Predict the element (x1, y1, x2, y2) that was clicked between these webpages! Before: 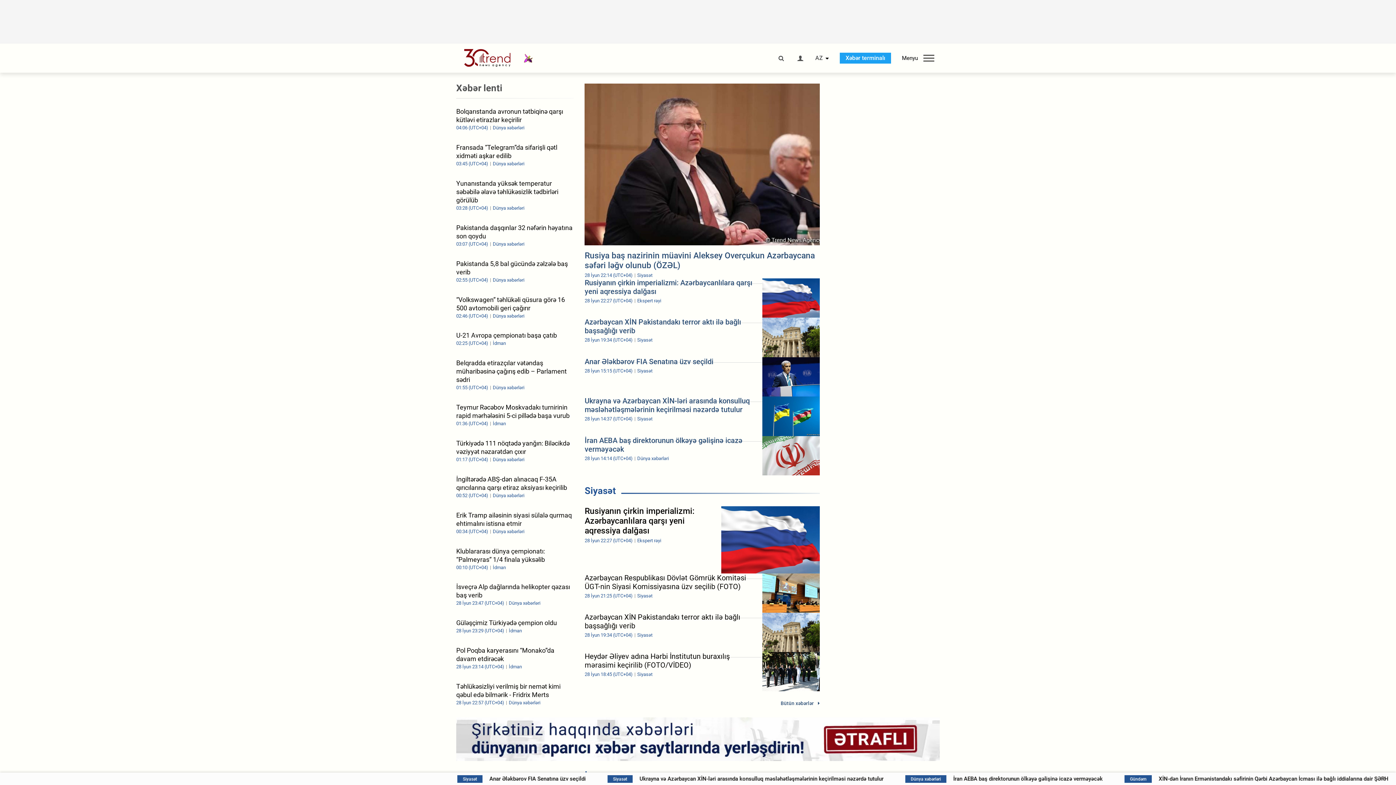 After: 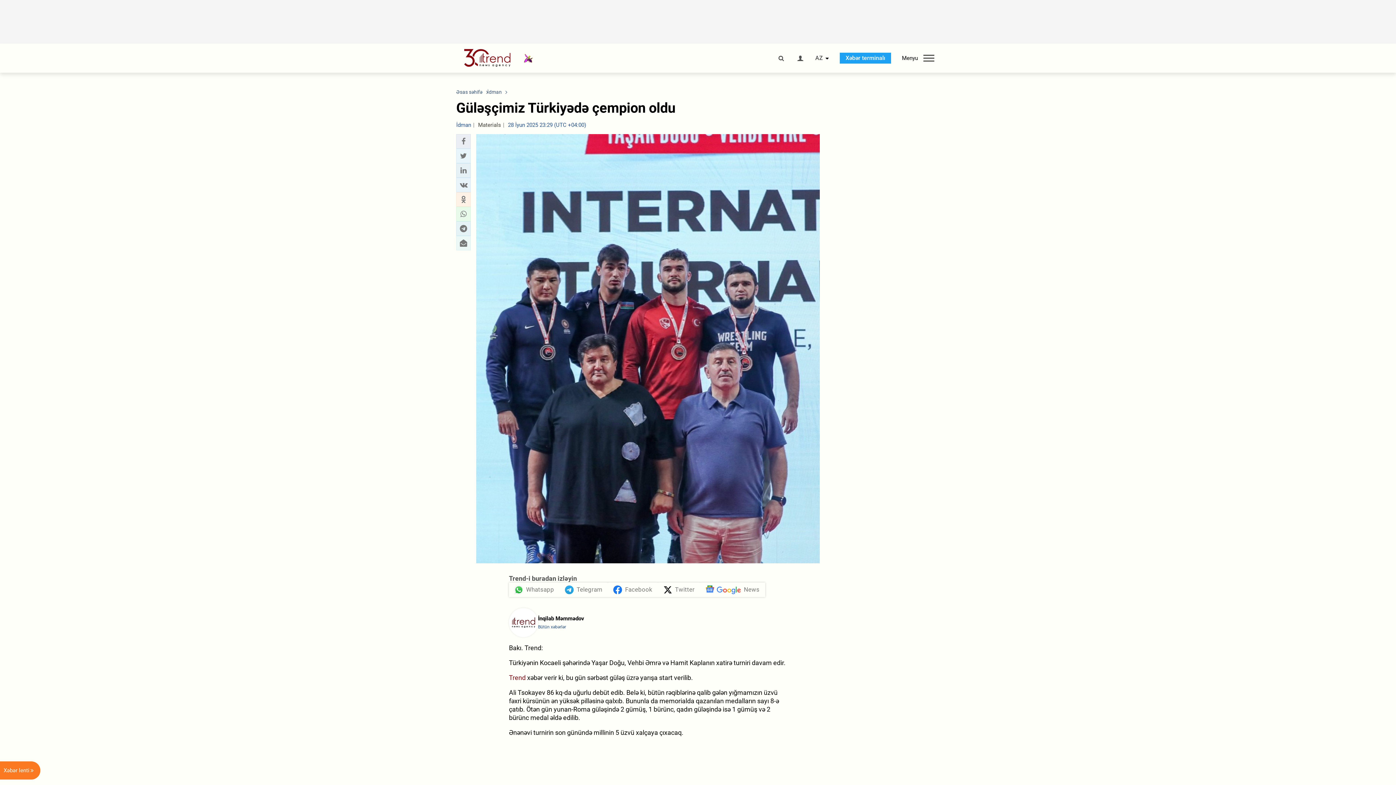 Action: bbox: (456, 618, 573, 634) label: Güləşçimiz Türkiyədə çempion oldu
28 İyun 23:29 (UTC+04) İdman